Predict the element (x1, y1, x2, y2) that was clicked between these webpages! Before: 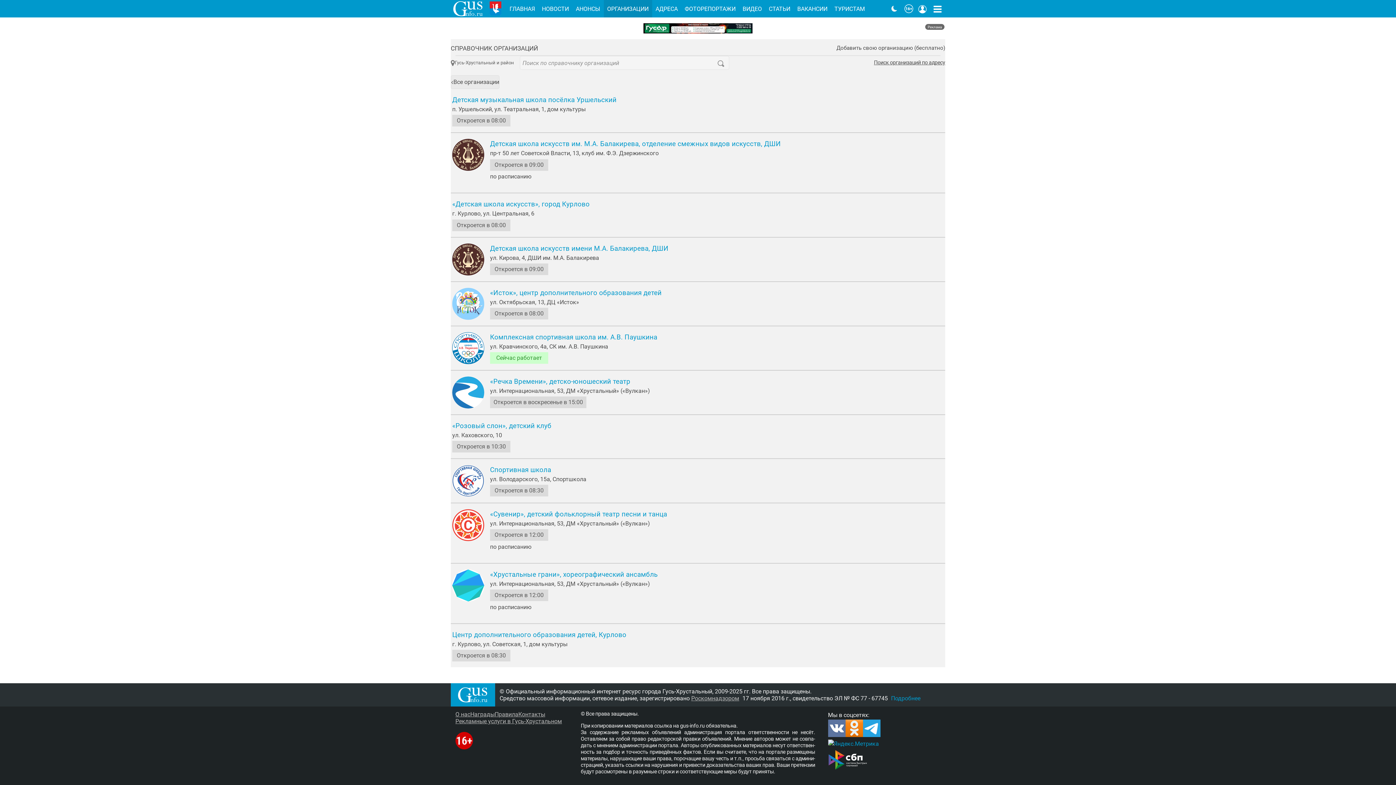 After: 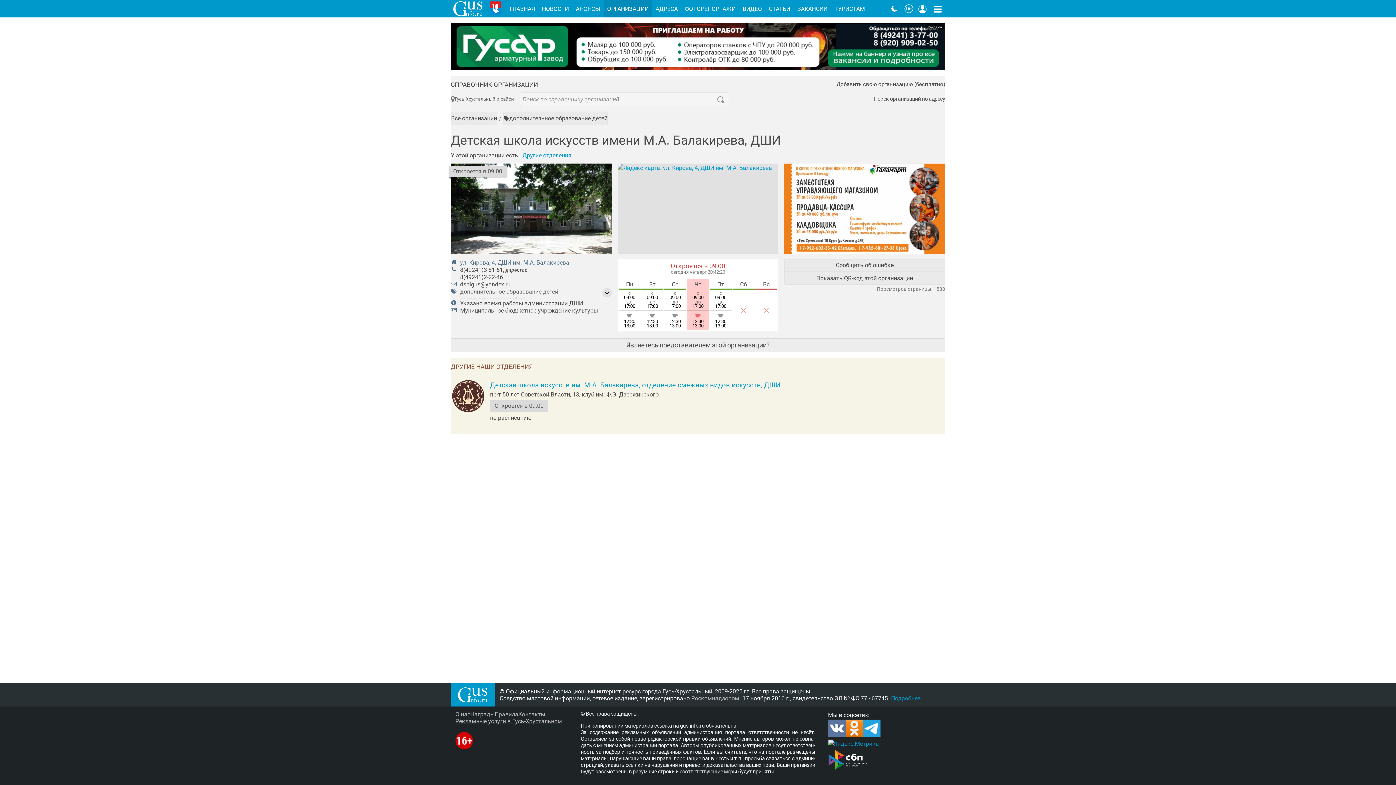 Action: bbox: (452, 243, 484, 275)